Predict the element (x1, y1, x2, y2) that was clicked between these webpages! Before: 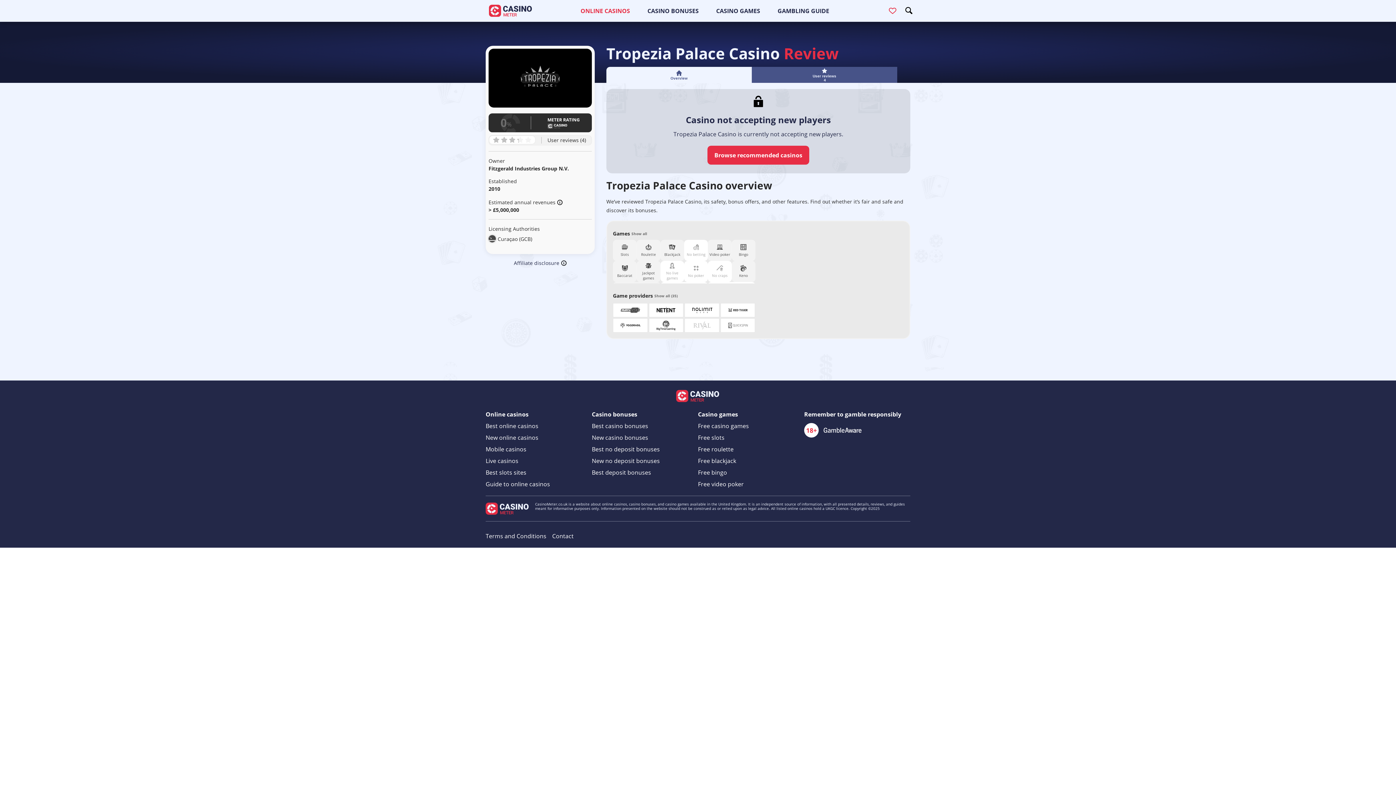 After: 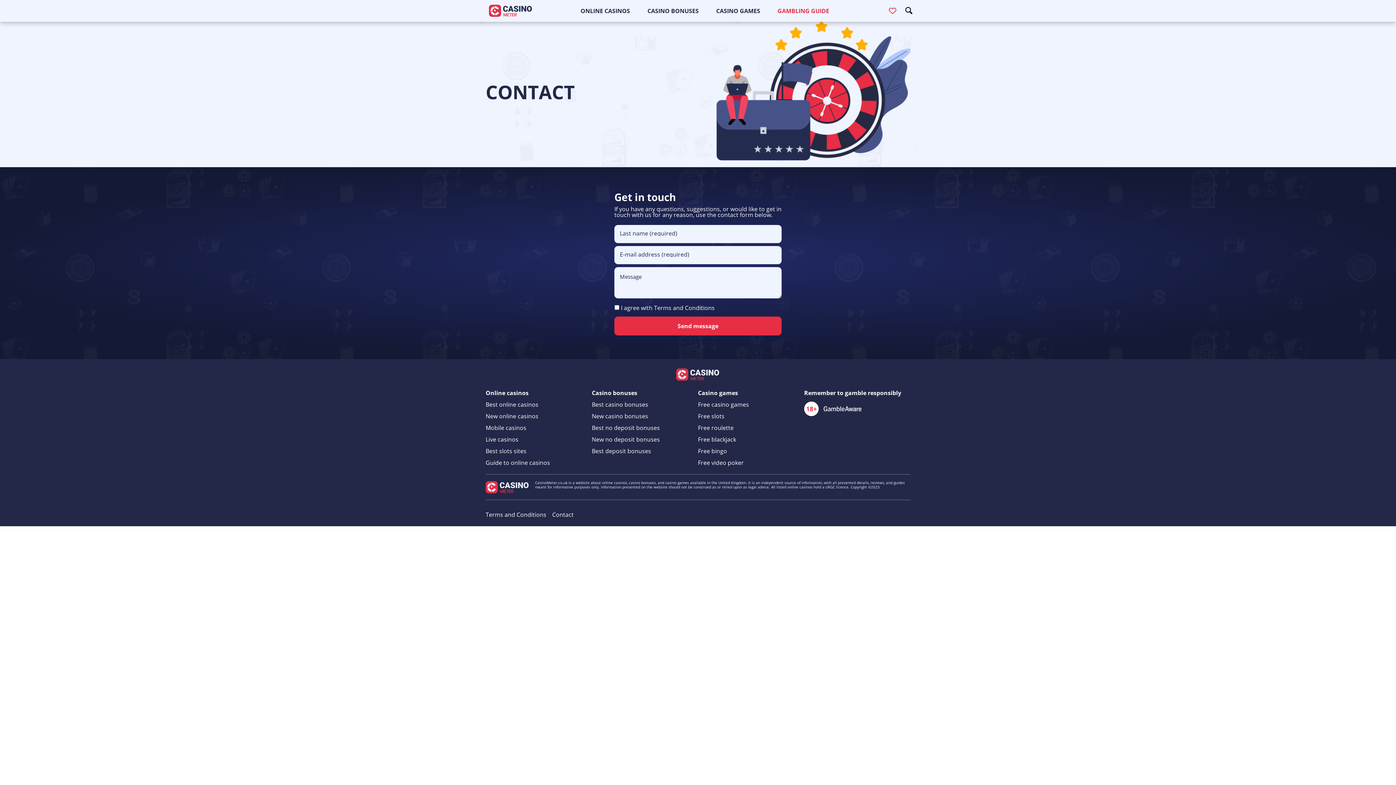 Action: label: Contact bbox: (552, 533, 573, 539)